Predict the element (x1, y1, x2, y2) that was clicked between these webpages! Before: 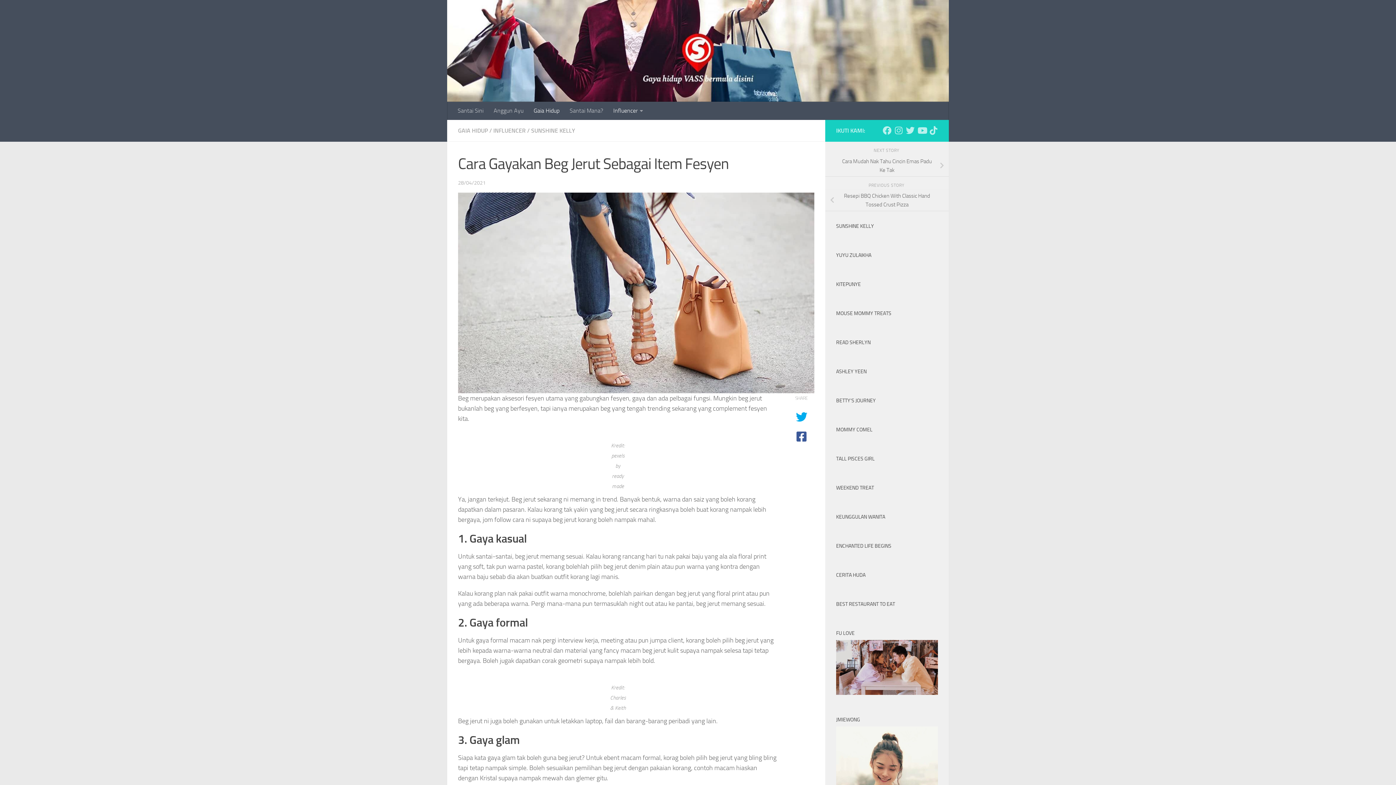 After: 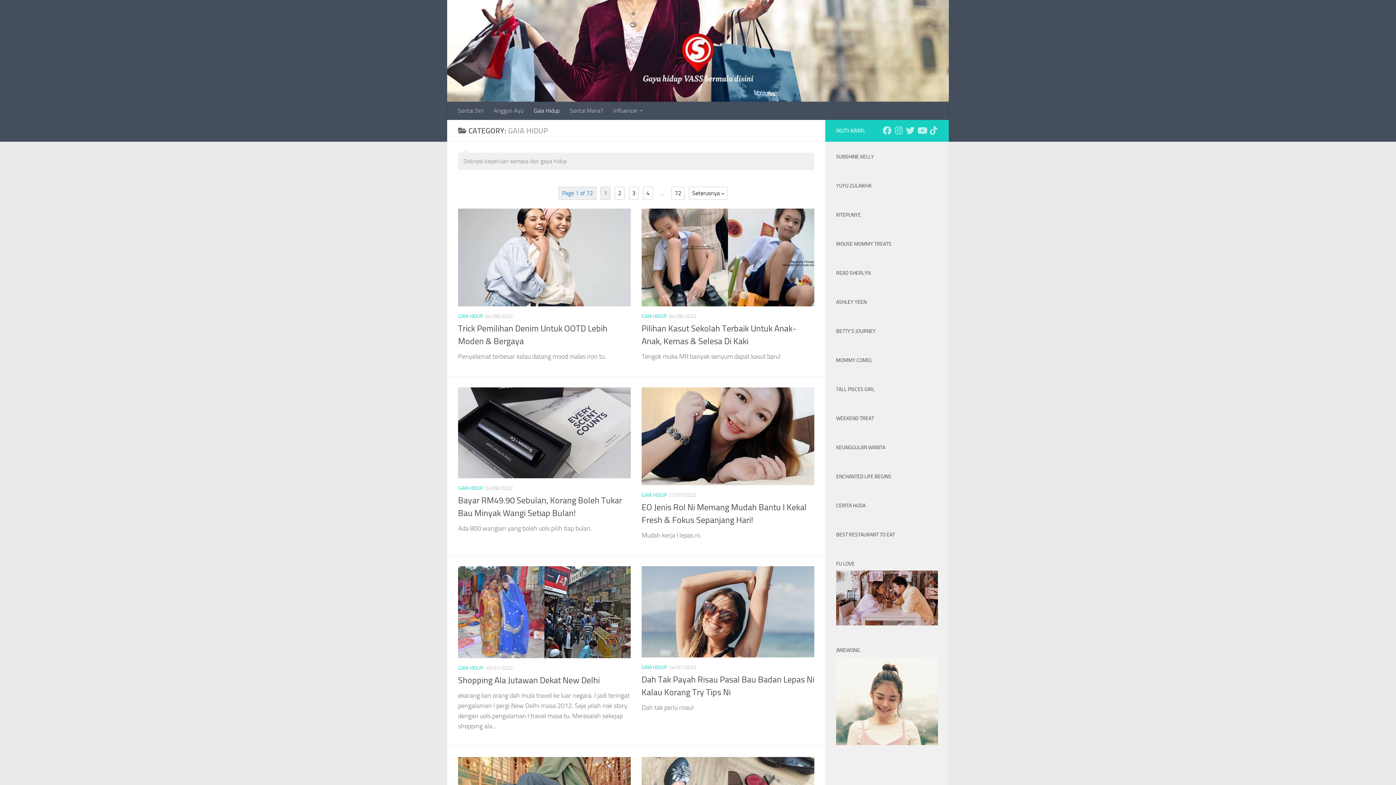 Action: label: Gaia Hidup bbox: (528, 101, 564, 119)